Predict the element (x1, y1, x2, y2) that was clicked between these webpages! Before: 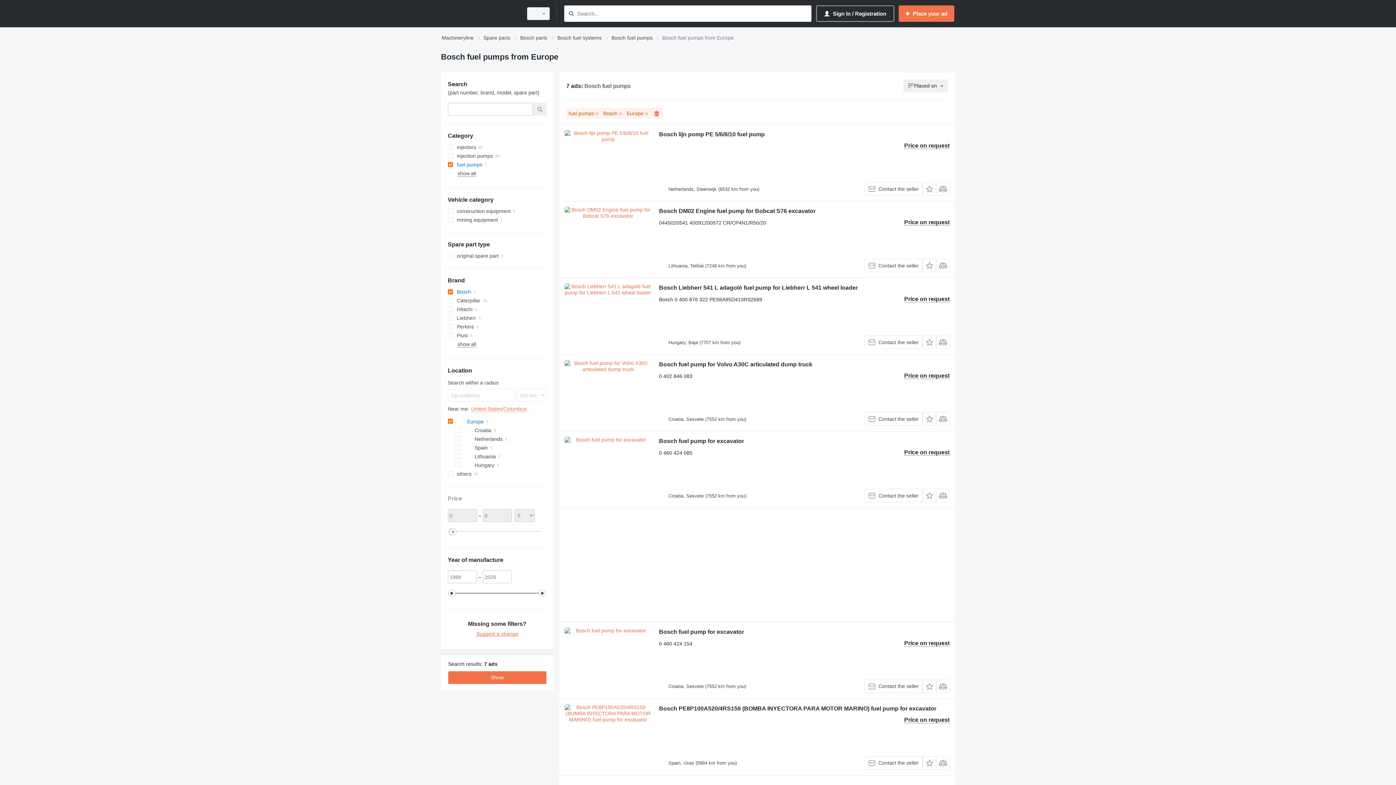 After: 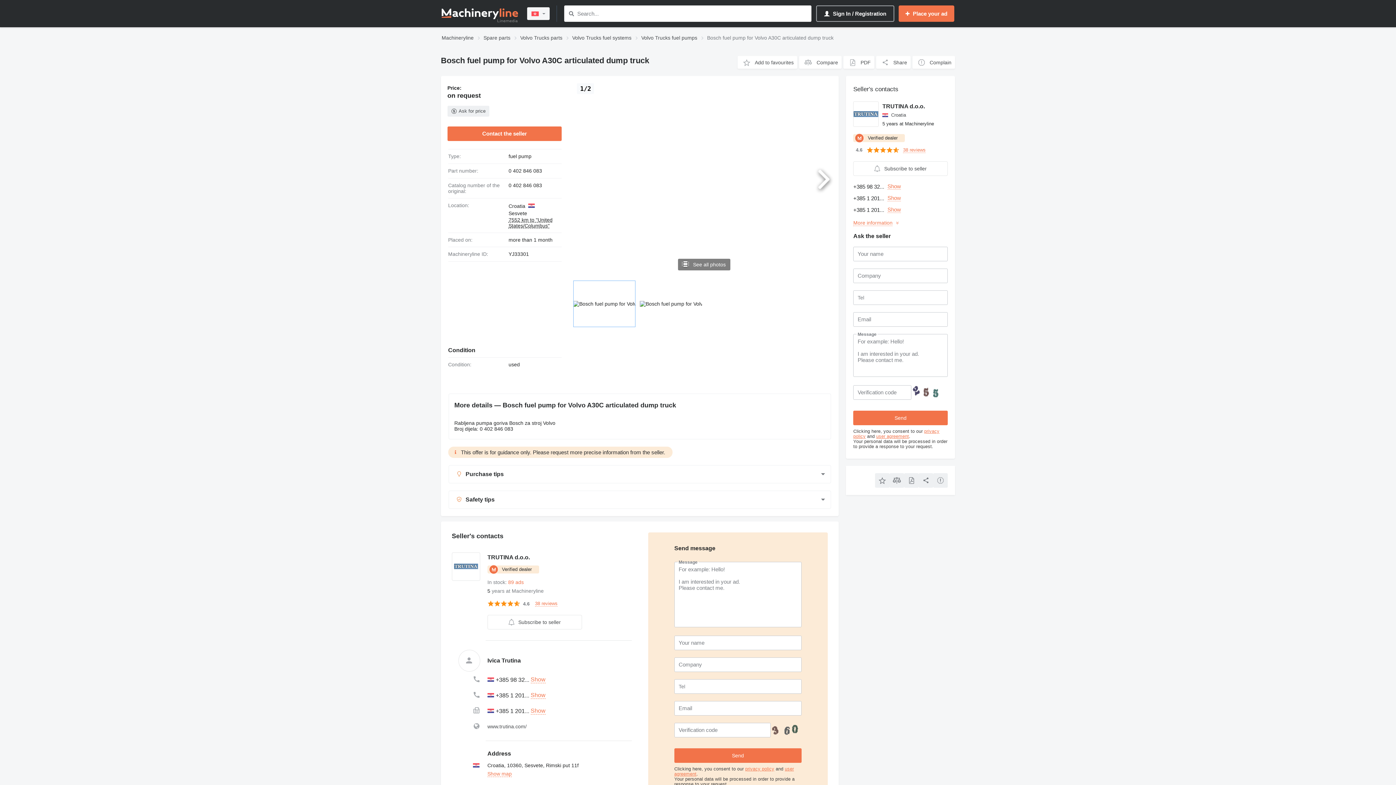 Action: bbox: (659, 361, 812, 369) label: Bosch fuel pump for Volvo A30C articulated dump truck